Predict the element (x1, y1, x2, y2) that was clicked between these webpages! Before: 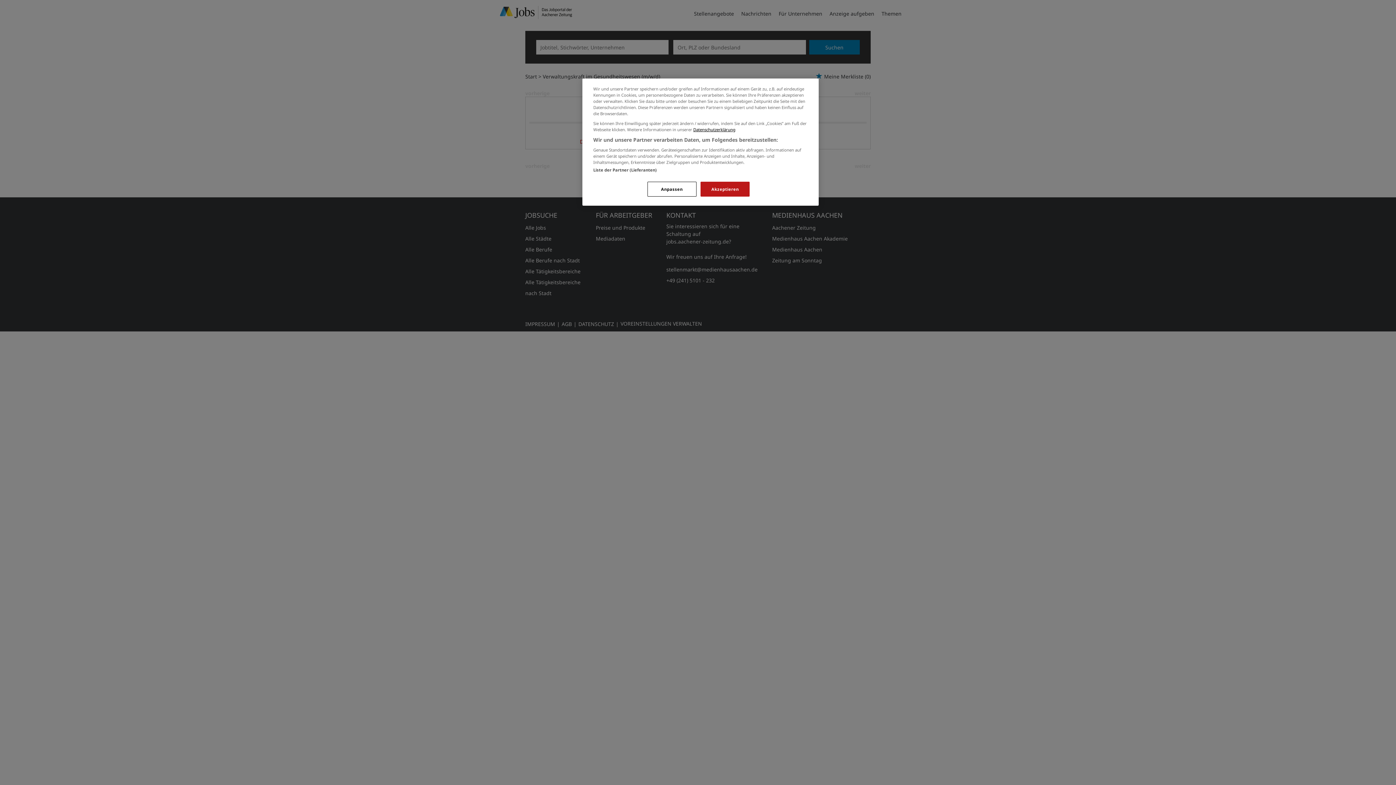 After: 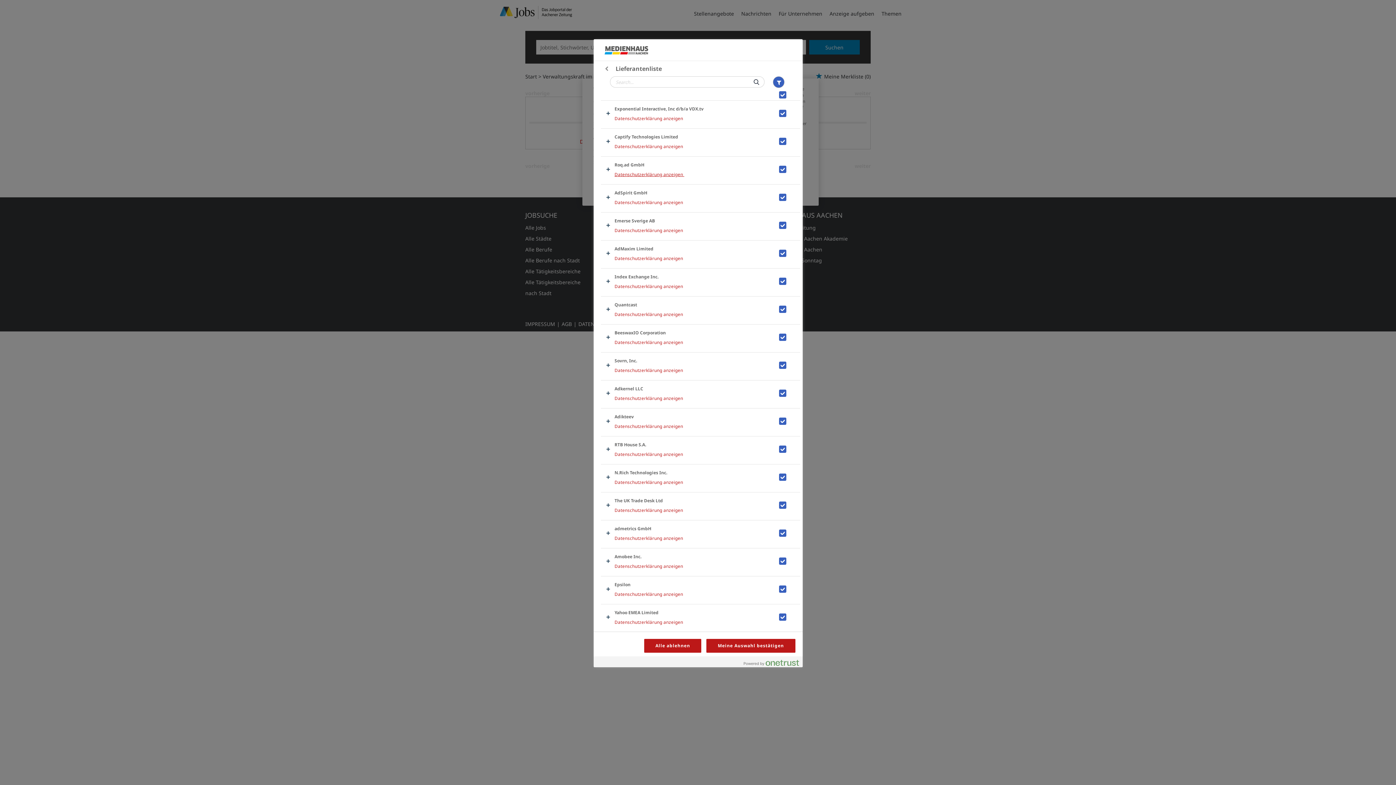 Action: bbox: (593, 167, 656, 172) label: Liste der Partner (Lieferanten)